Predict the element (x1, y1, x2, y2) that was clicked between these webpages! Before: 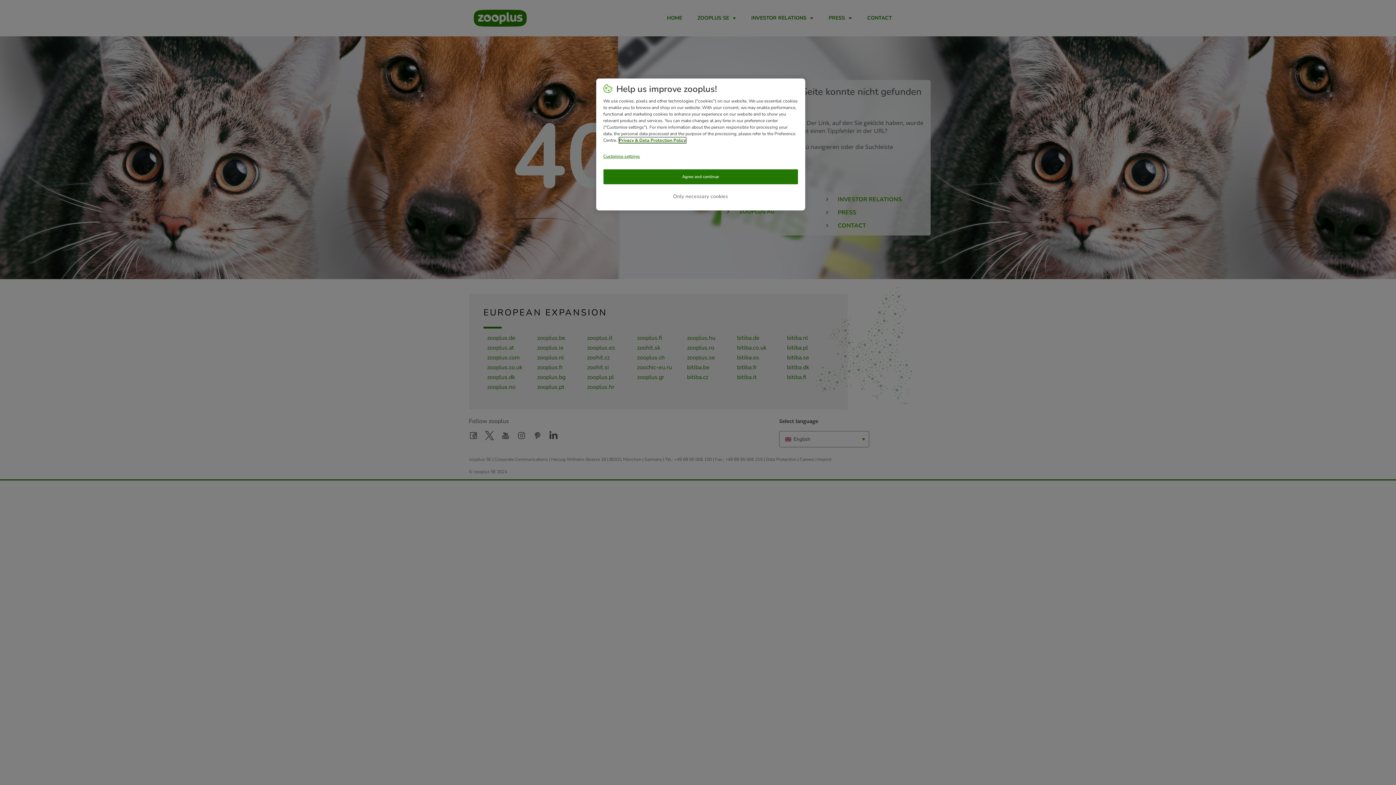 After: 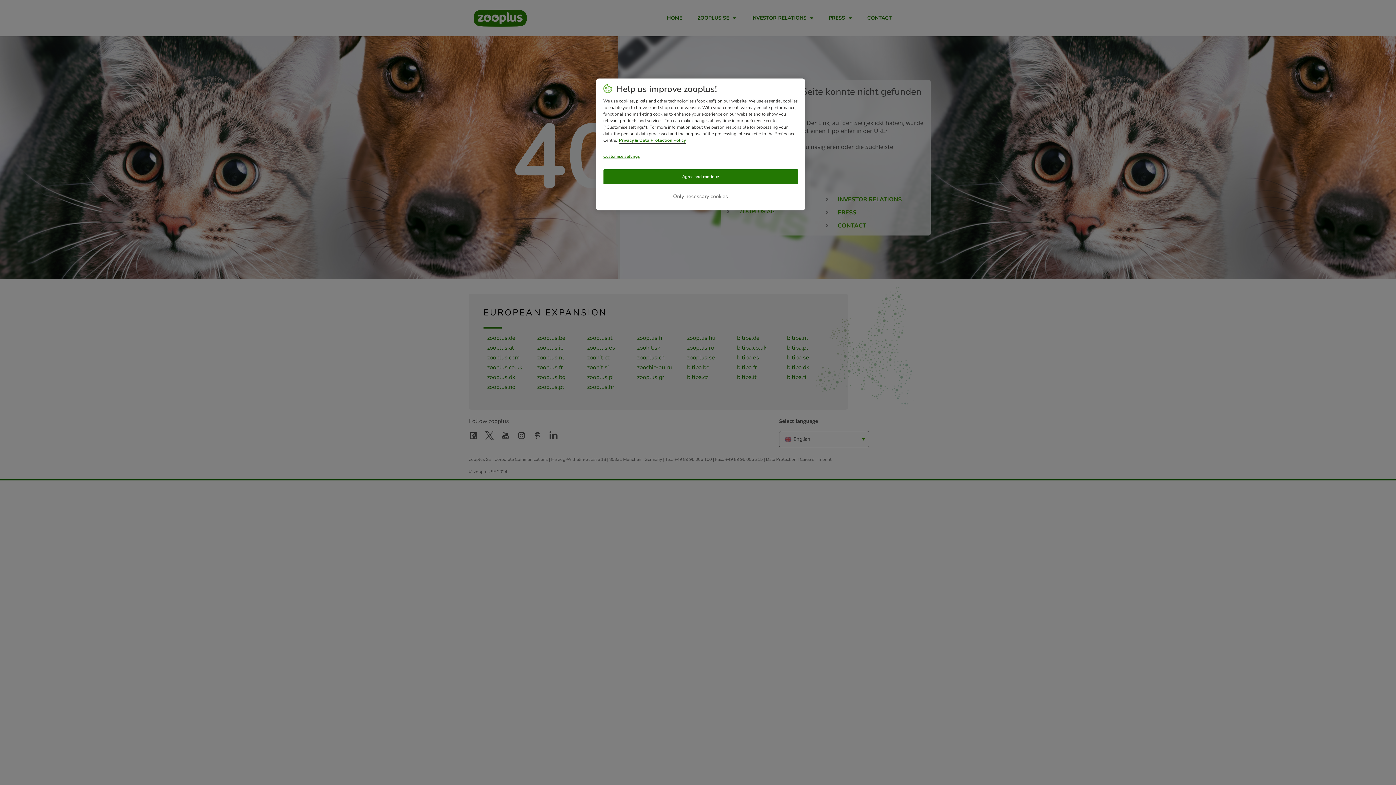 Action: bbox: (619, 137, 686, 143) label: More information about your privacy, opens in a new tab